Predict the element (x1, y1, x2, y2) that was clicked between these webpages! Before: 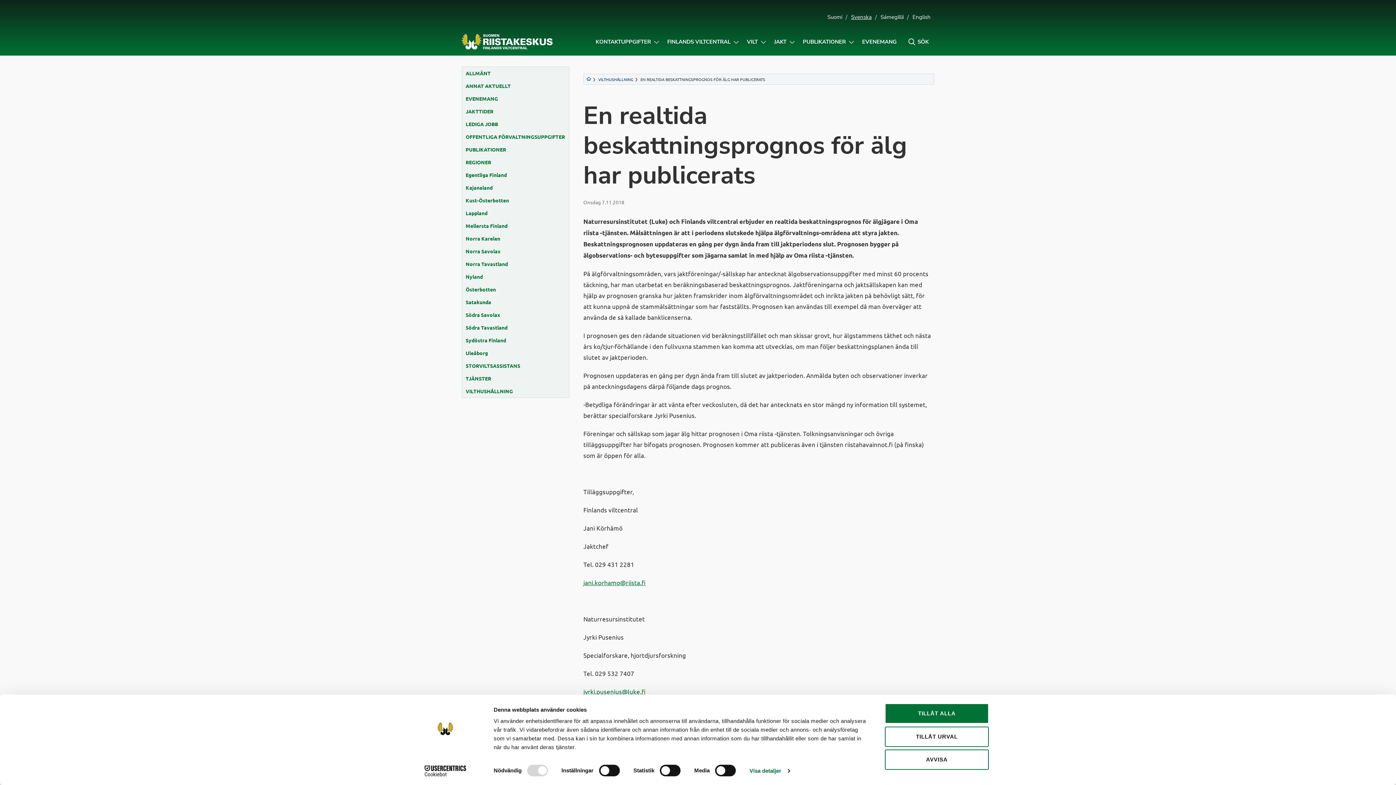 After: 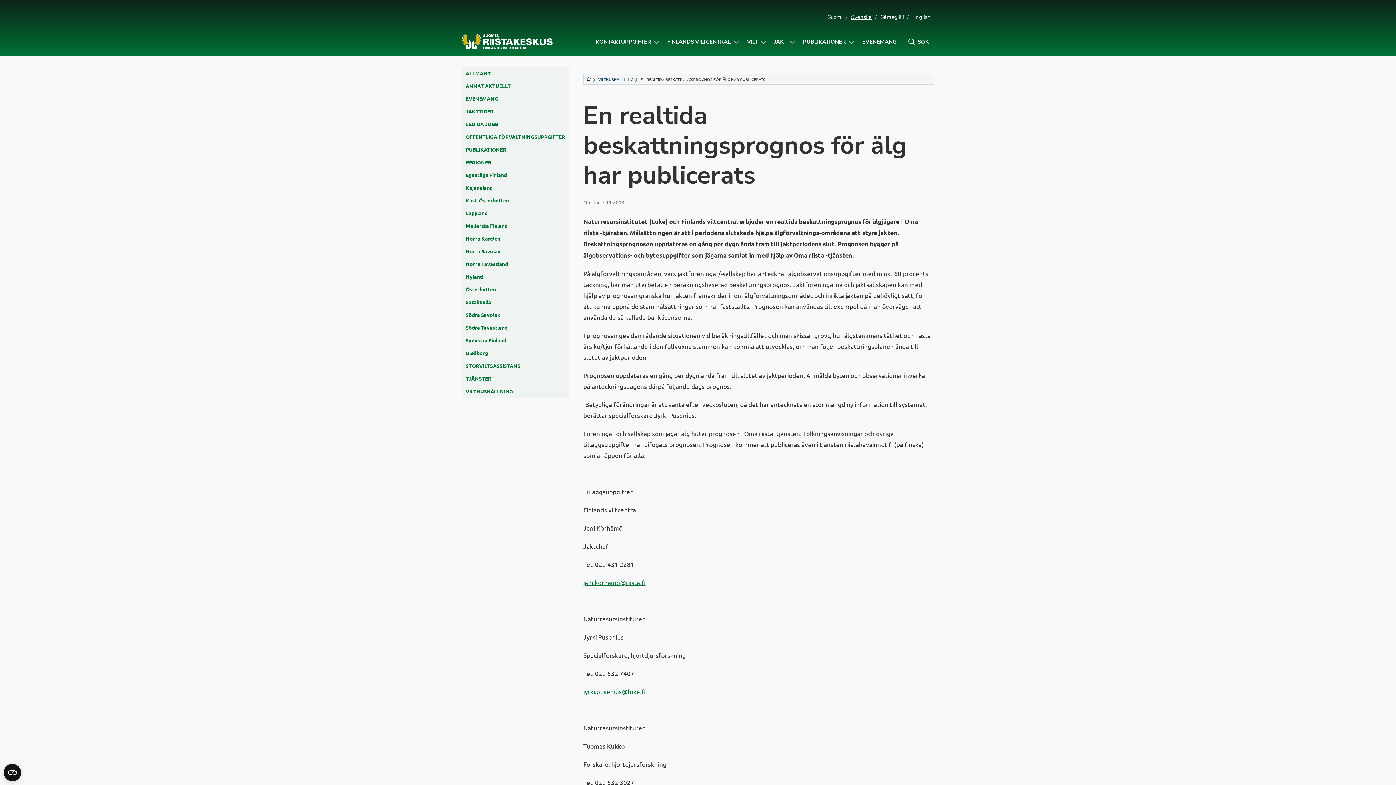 Action: bbox: (885, 749, 989, 770) label: AVVISA